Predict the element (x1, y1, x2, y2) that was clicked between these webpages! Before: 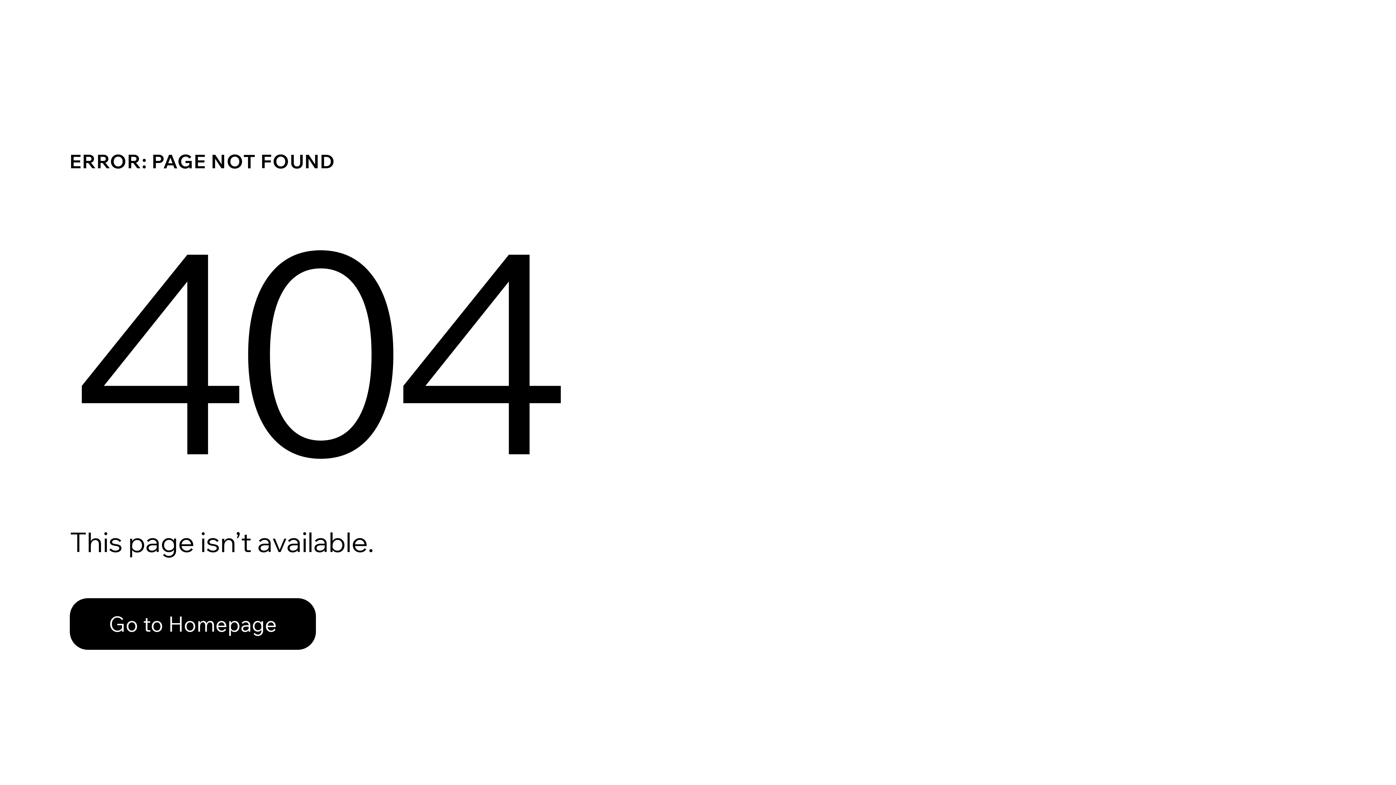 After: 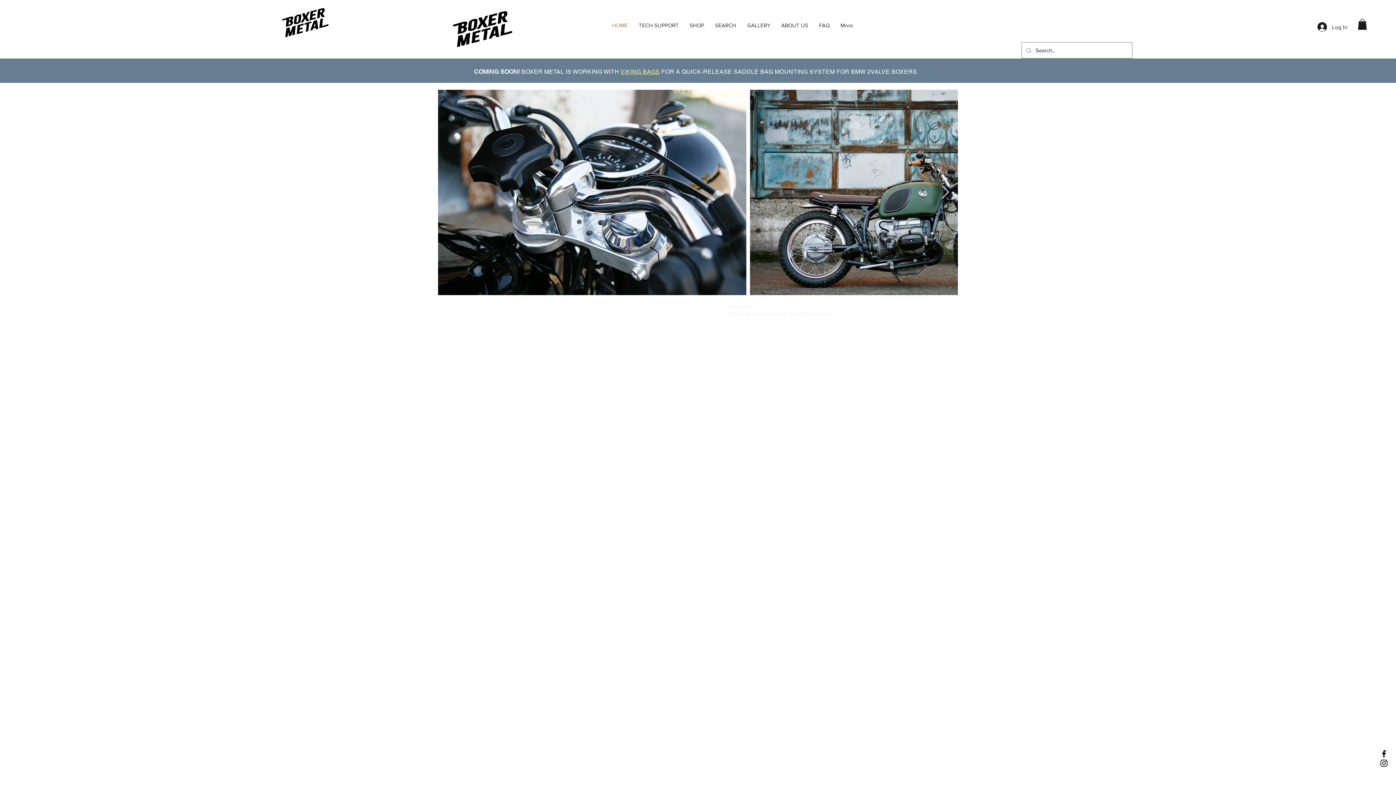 Action: bbox: (69, 582, 768, 659) label: Go to Homepage